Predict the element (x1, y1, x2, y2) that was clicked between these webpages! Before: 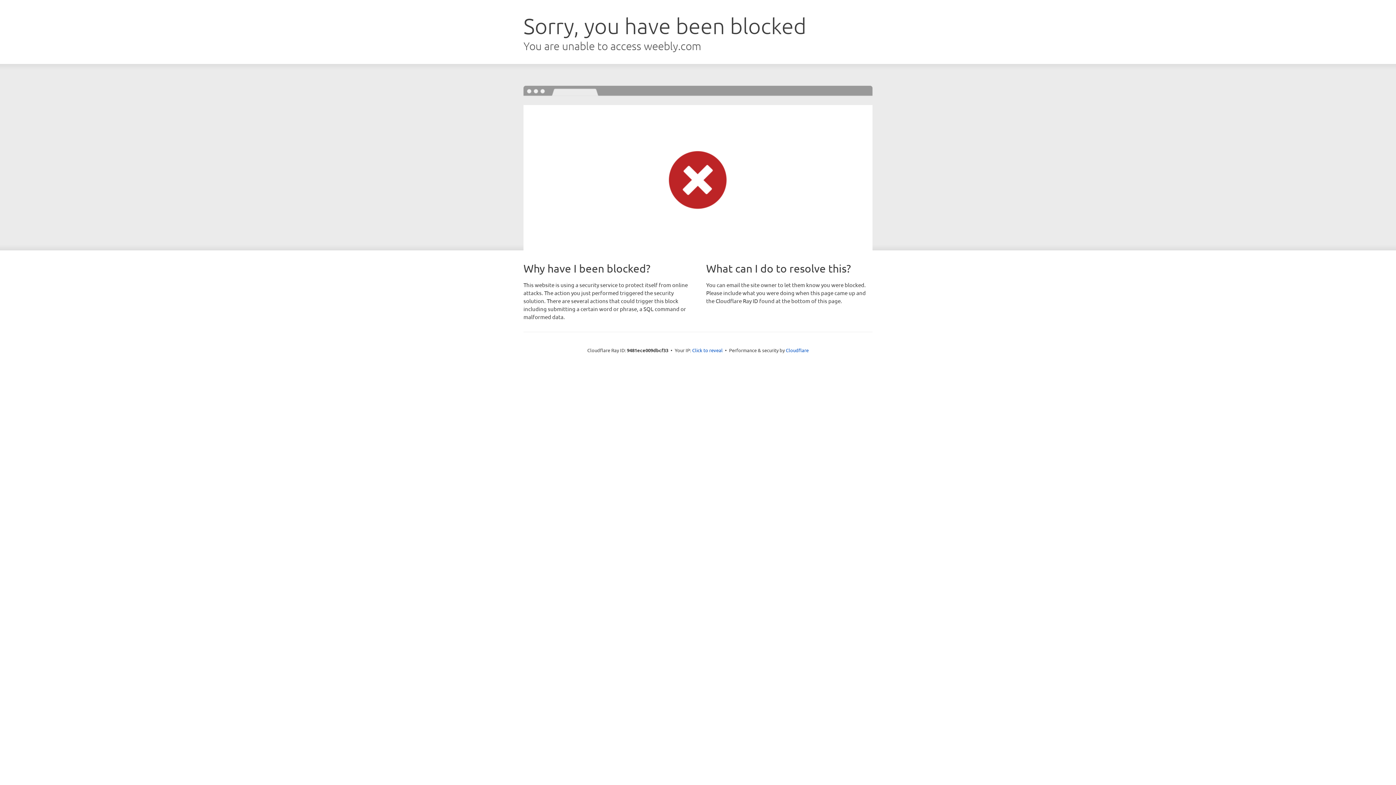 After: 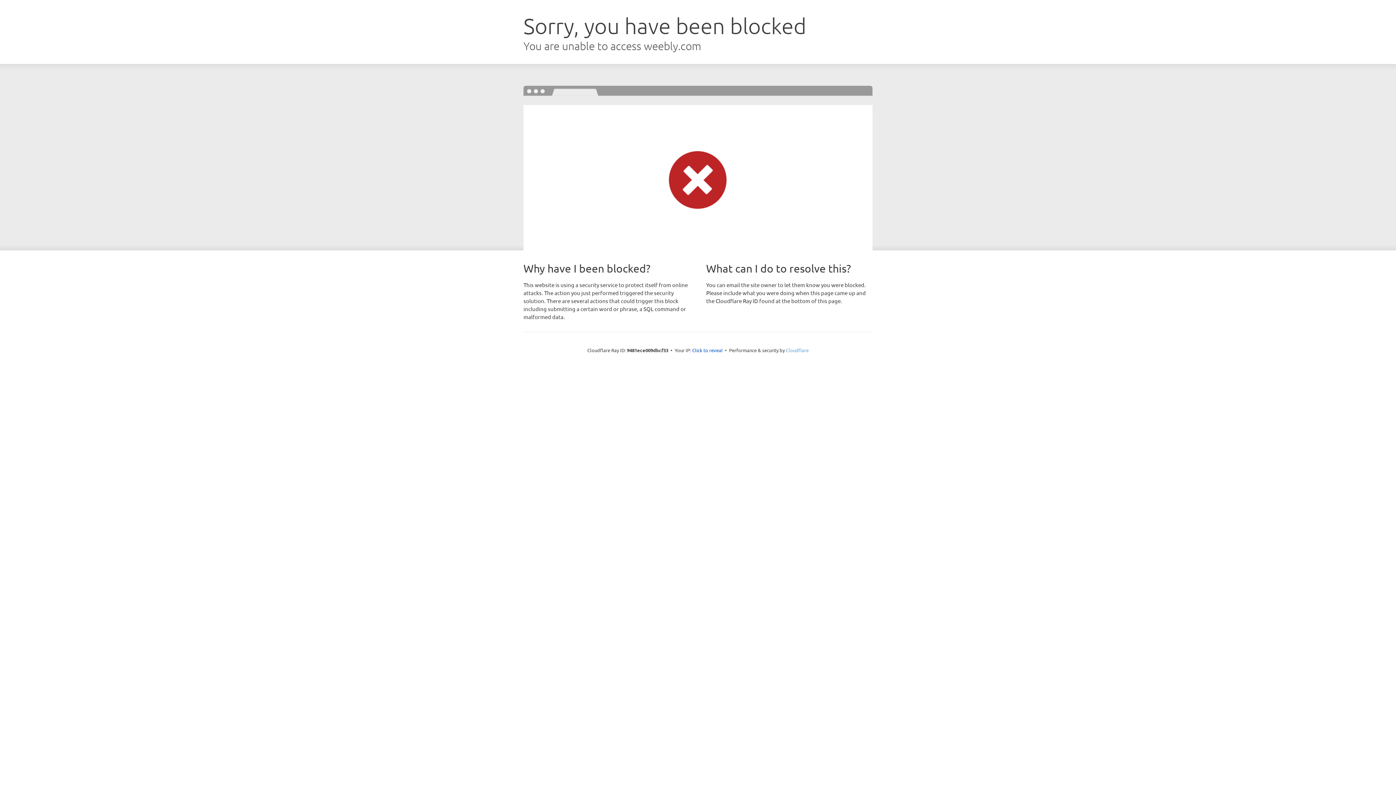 Action: label: Cloudflare bbox: (786, 347, 808, 353)